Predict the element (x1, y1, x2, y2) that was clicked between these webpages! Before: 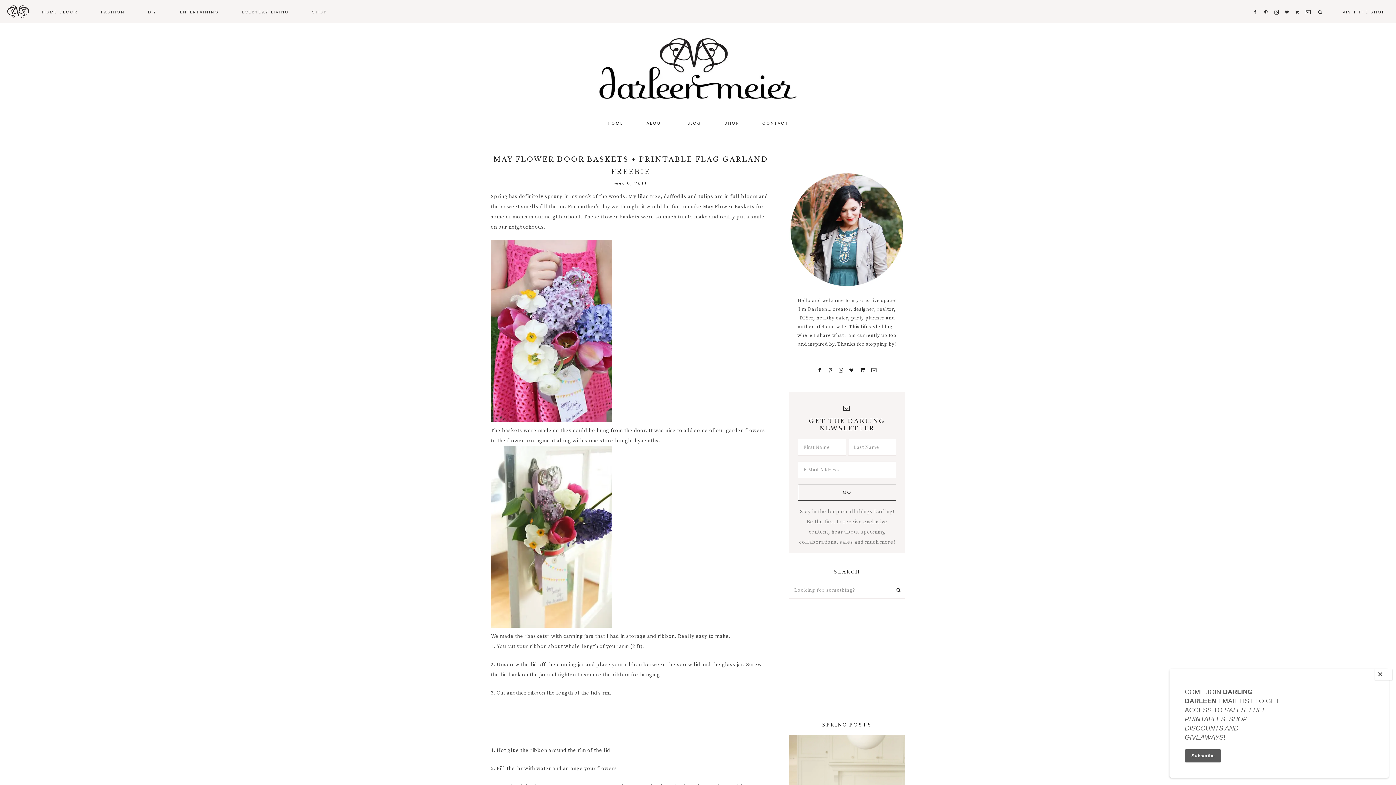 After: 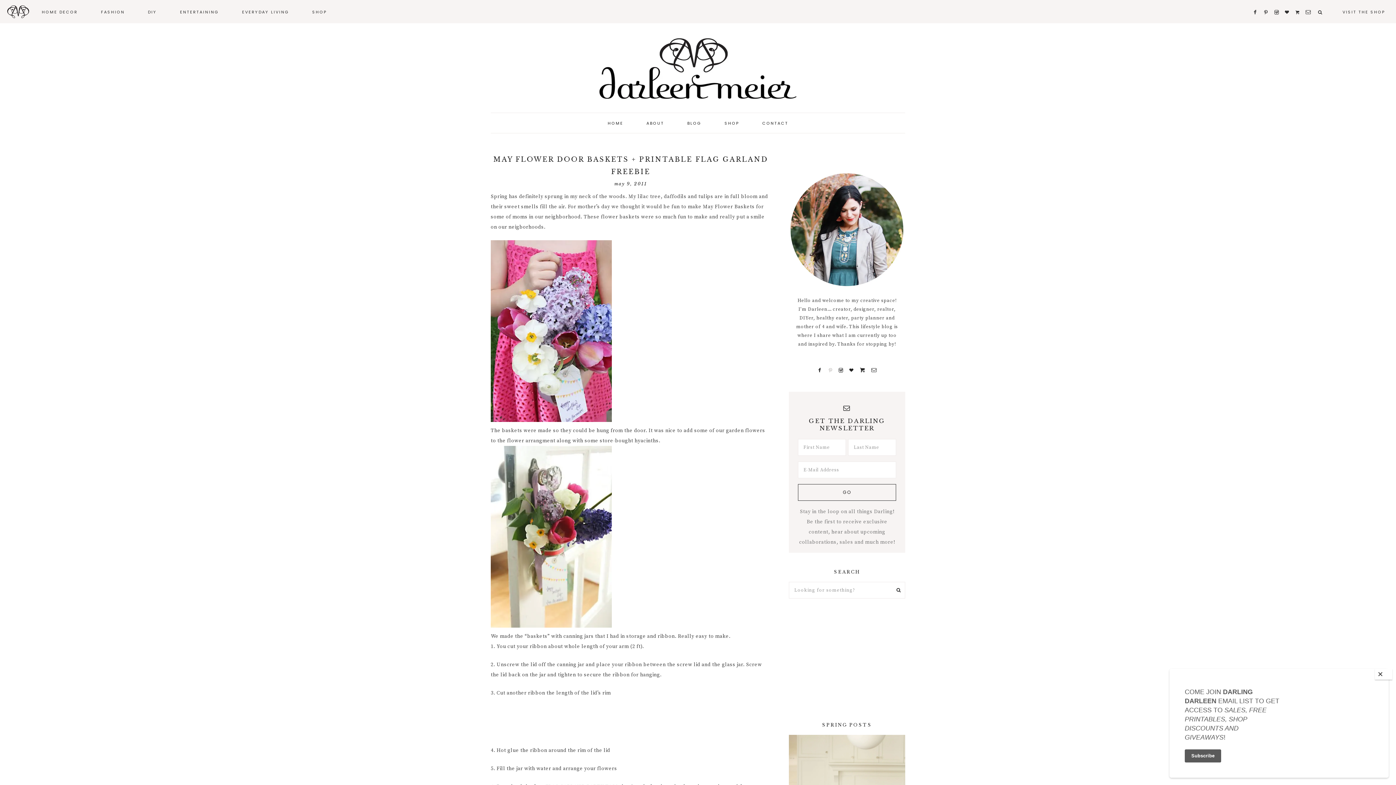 Action: bbox: (826, 367, 835, 373)